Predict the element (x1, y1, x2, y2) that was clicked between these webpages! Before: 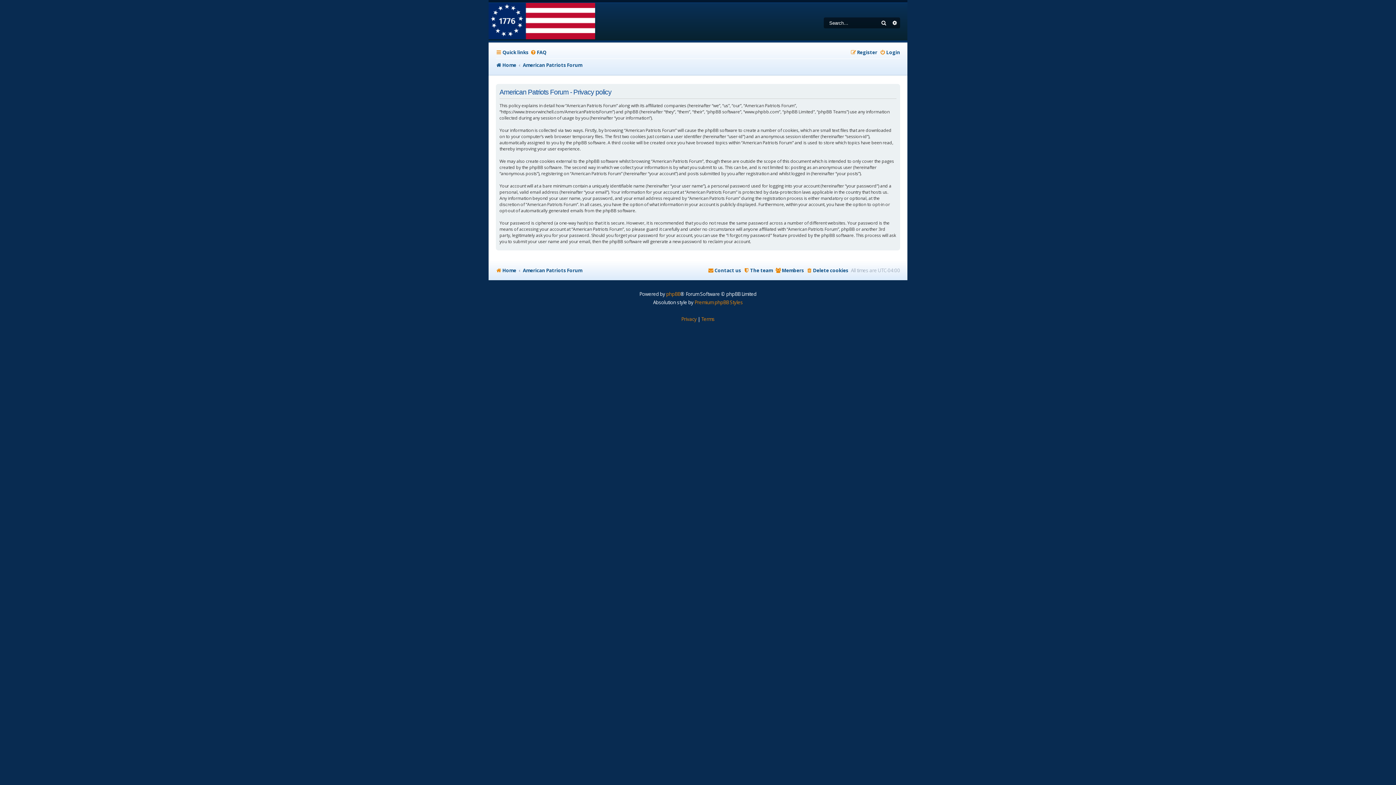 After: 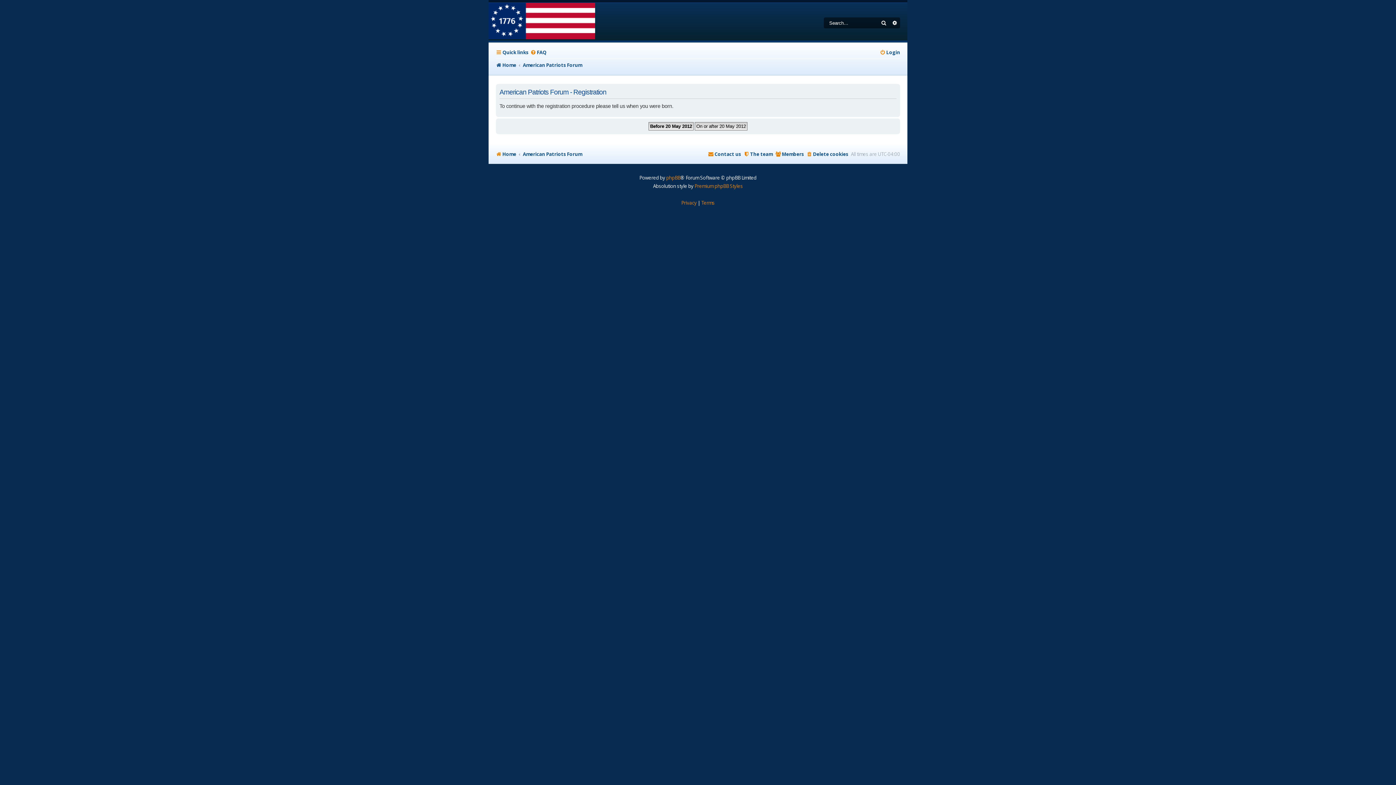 Action: bbox: (850, 47, 877, 57) label: Register